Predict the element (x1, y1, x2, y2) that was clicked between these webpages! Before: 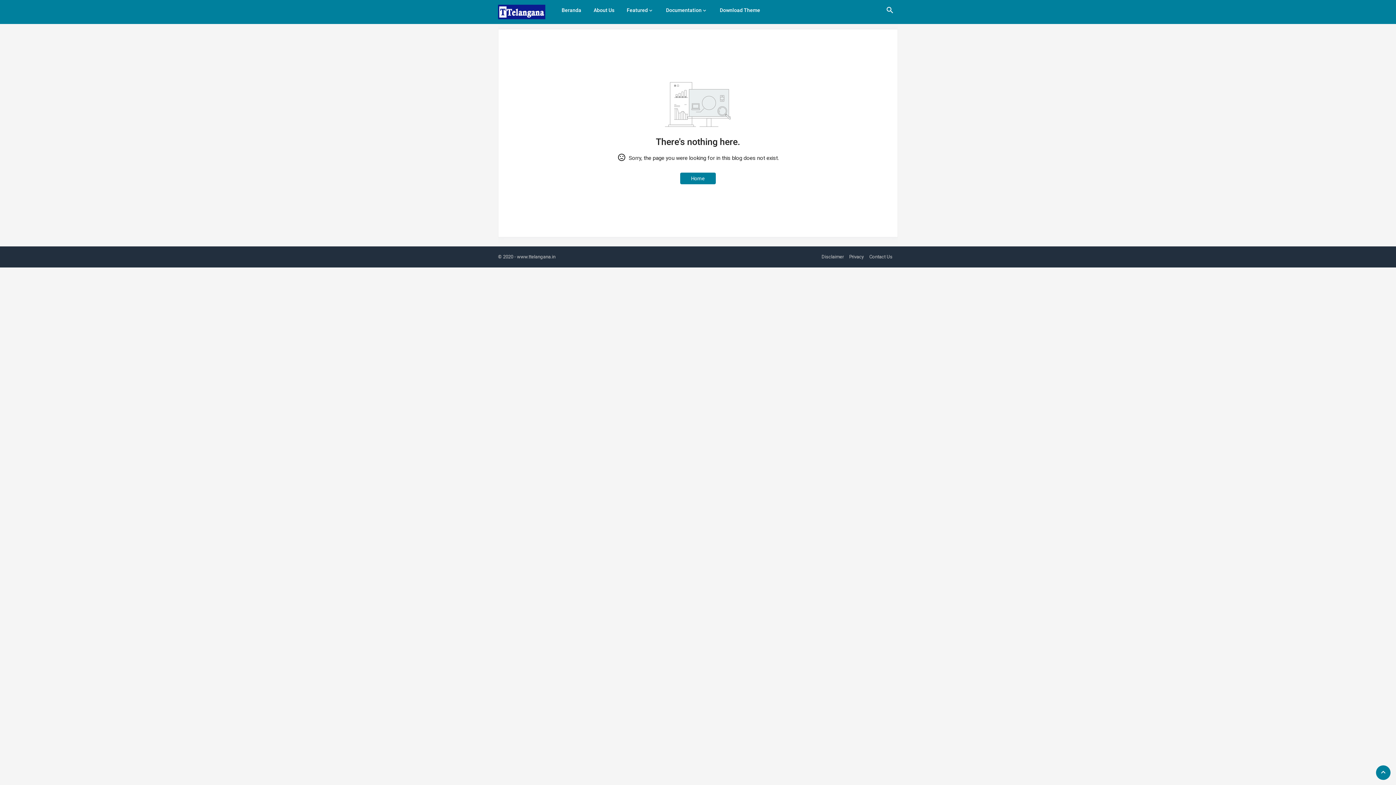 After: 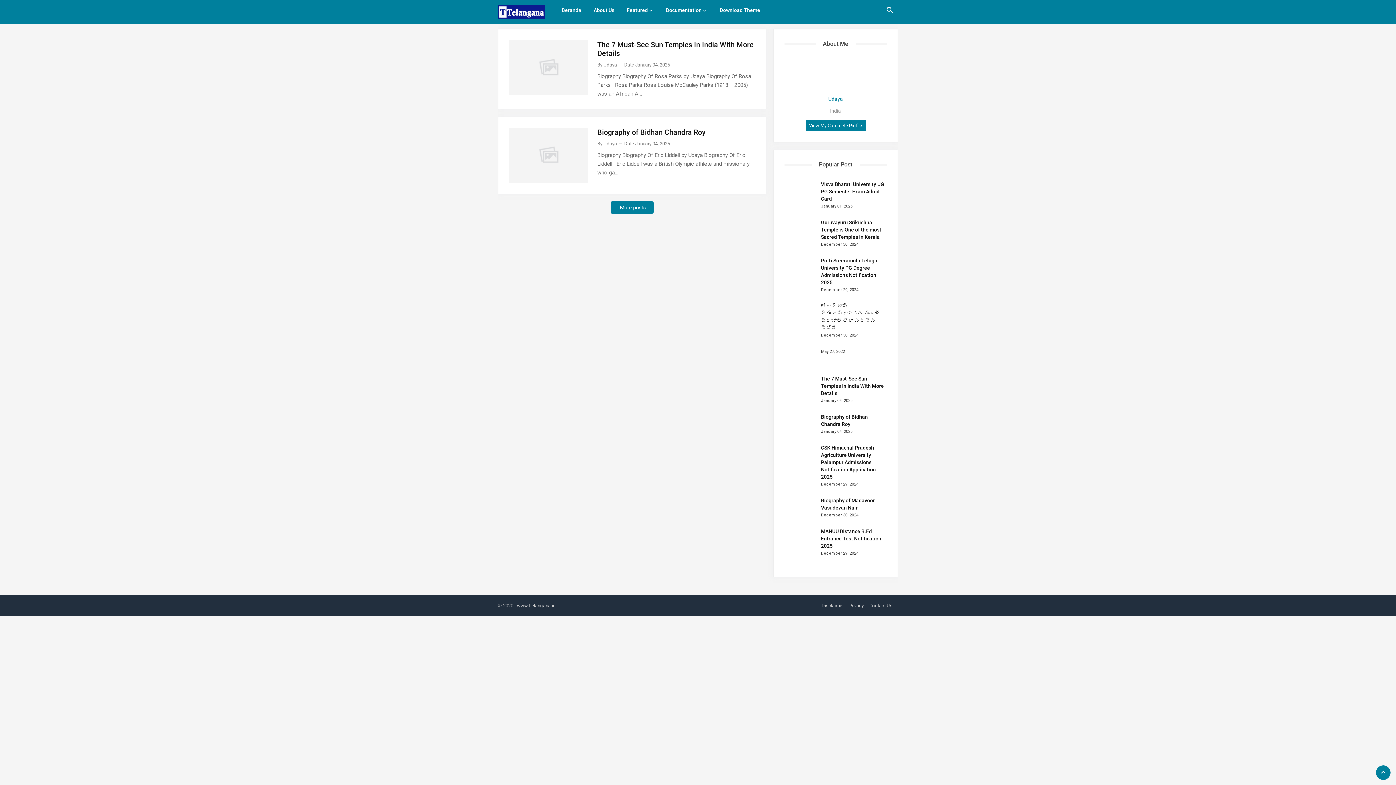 Action: label: - www.ttelangana.in bbox: (514, 253, 555, 260)